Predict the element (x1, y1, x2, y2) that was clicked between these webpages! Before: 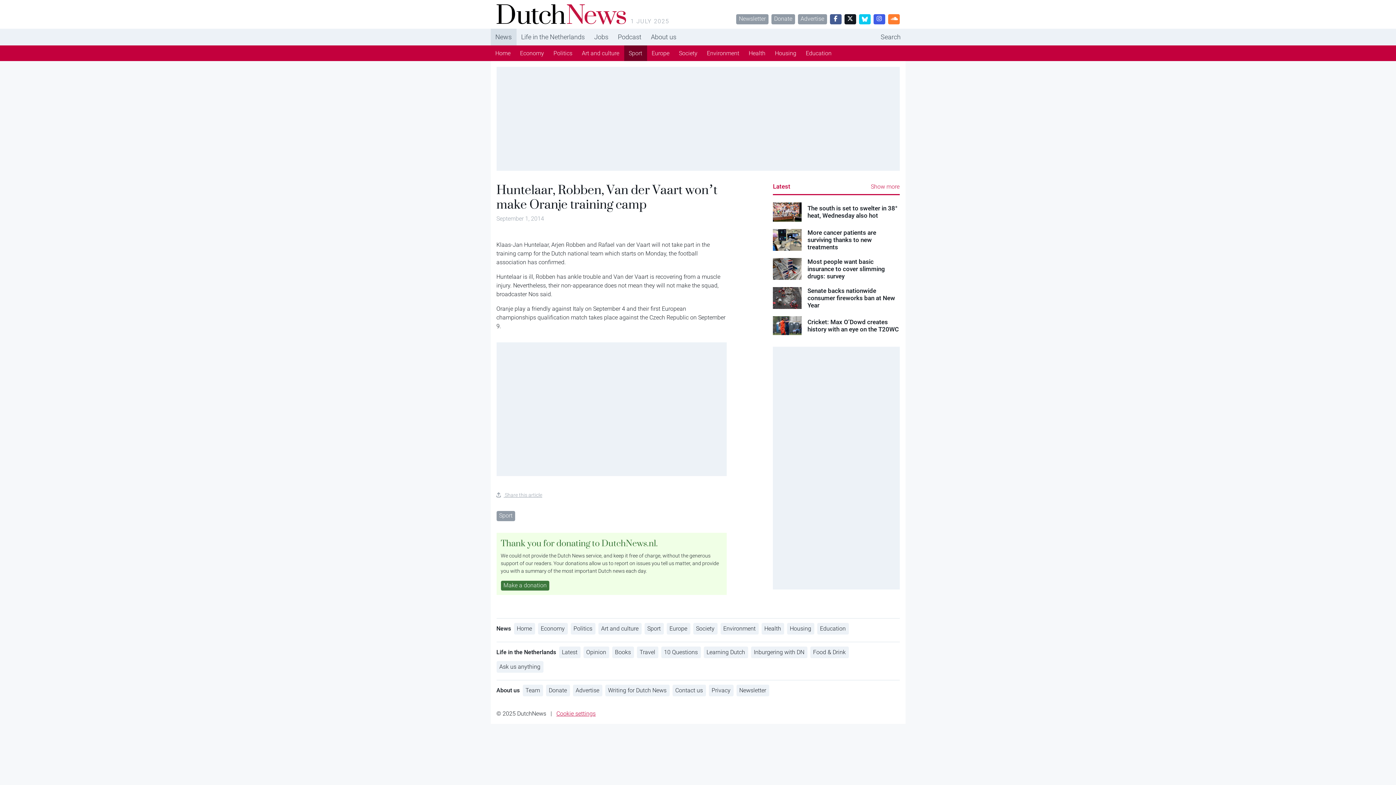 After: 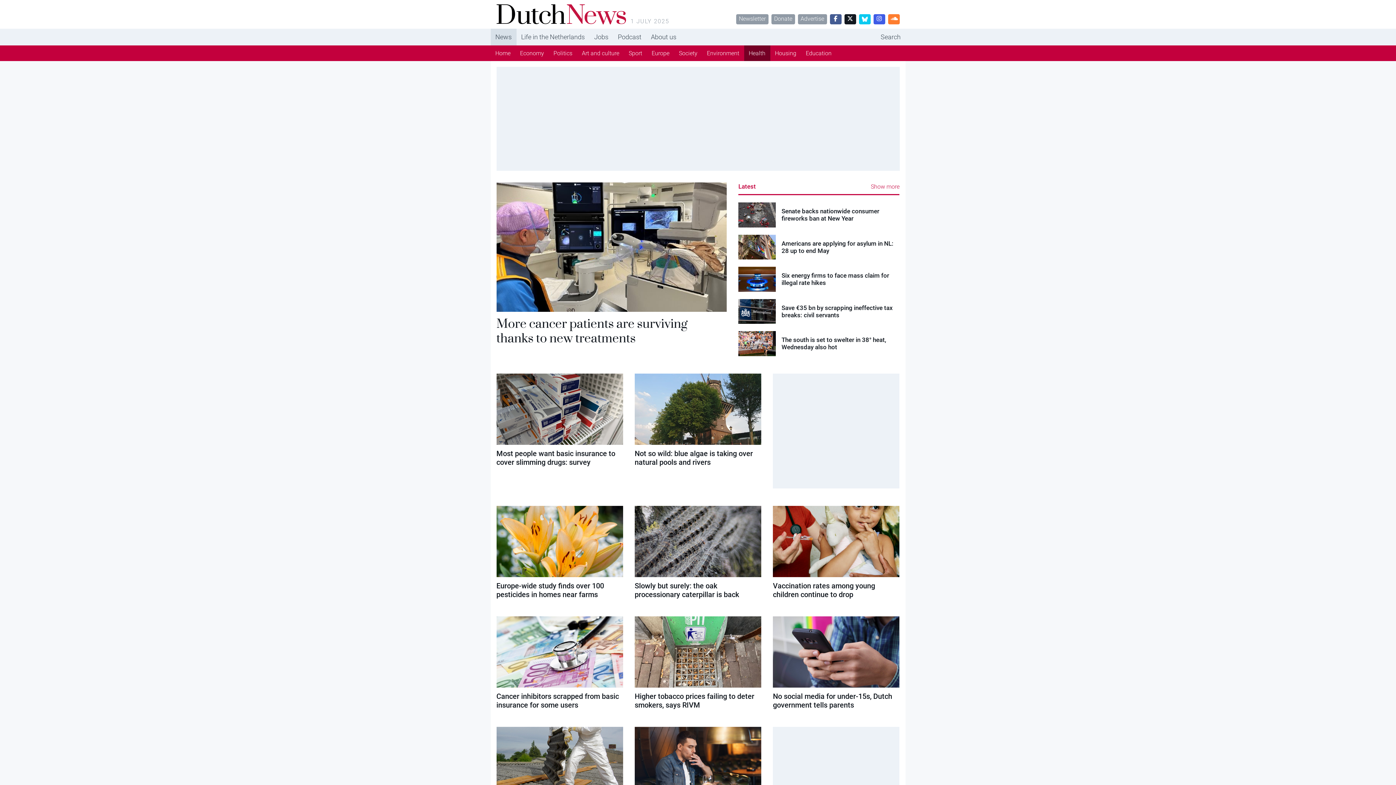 Action: bbox: (761, 623, 784, 634) label: Health